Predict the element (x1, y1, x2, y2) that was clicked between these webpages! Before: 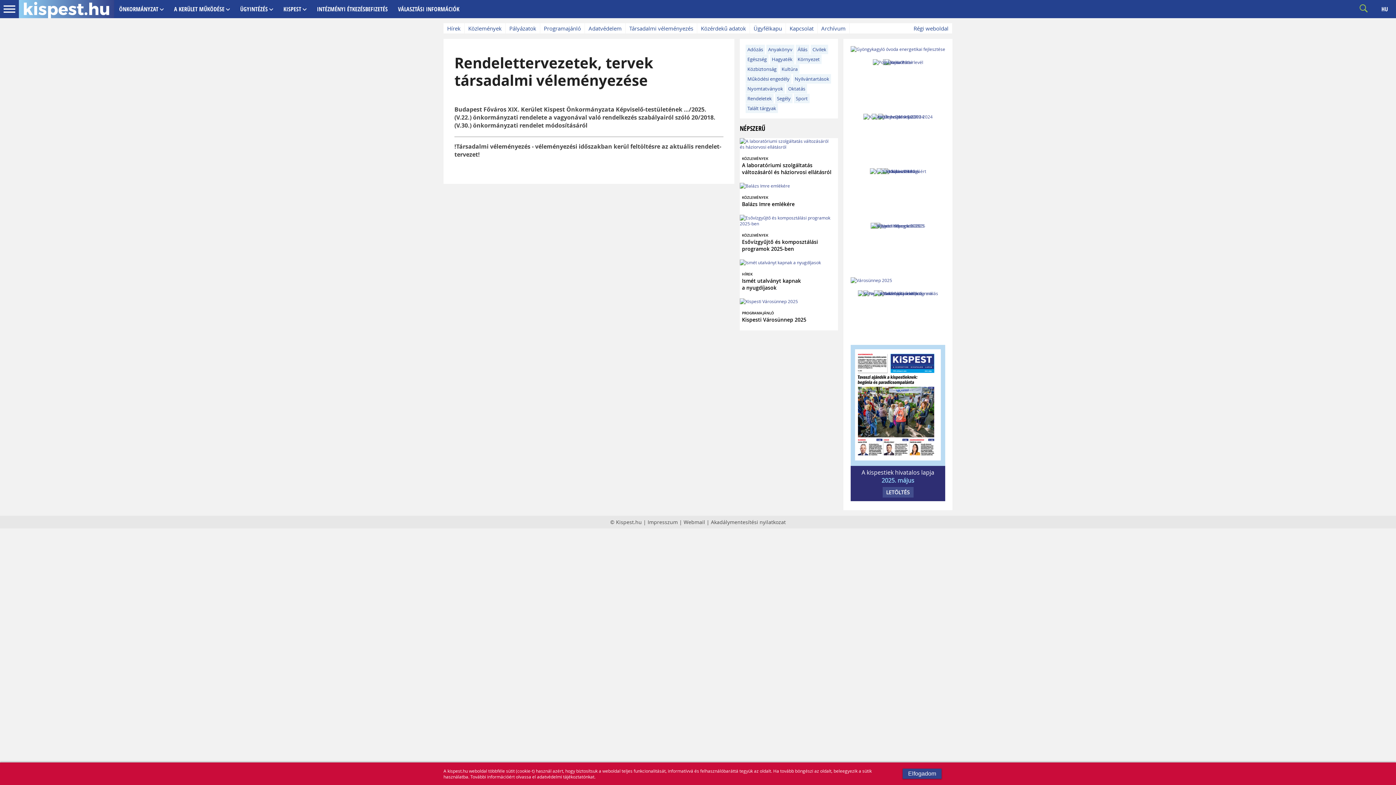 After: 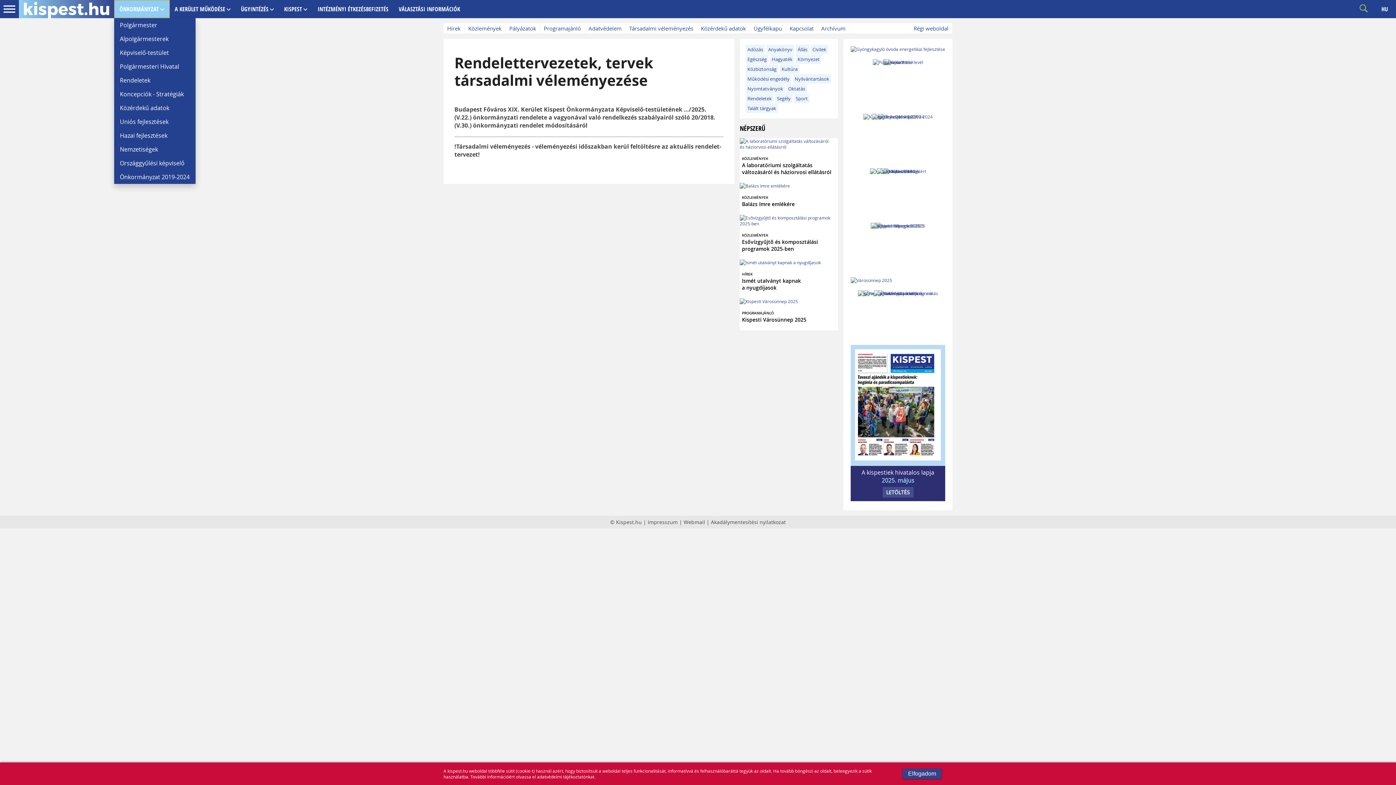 Action: bbox: (114, 0, 169, 18) label: ÖNKORMÁNYZAT 